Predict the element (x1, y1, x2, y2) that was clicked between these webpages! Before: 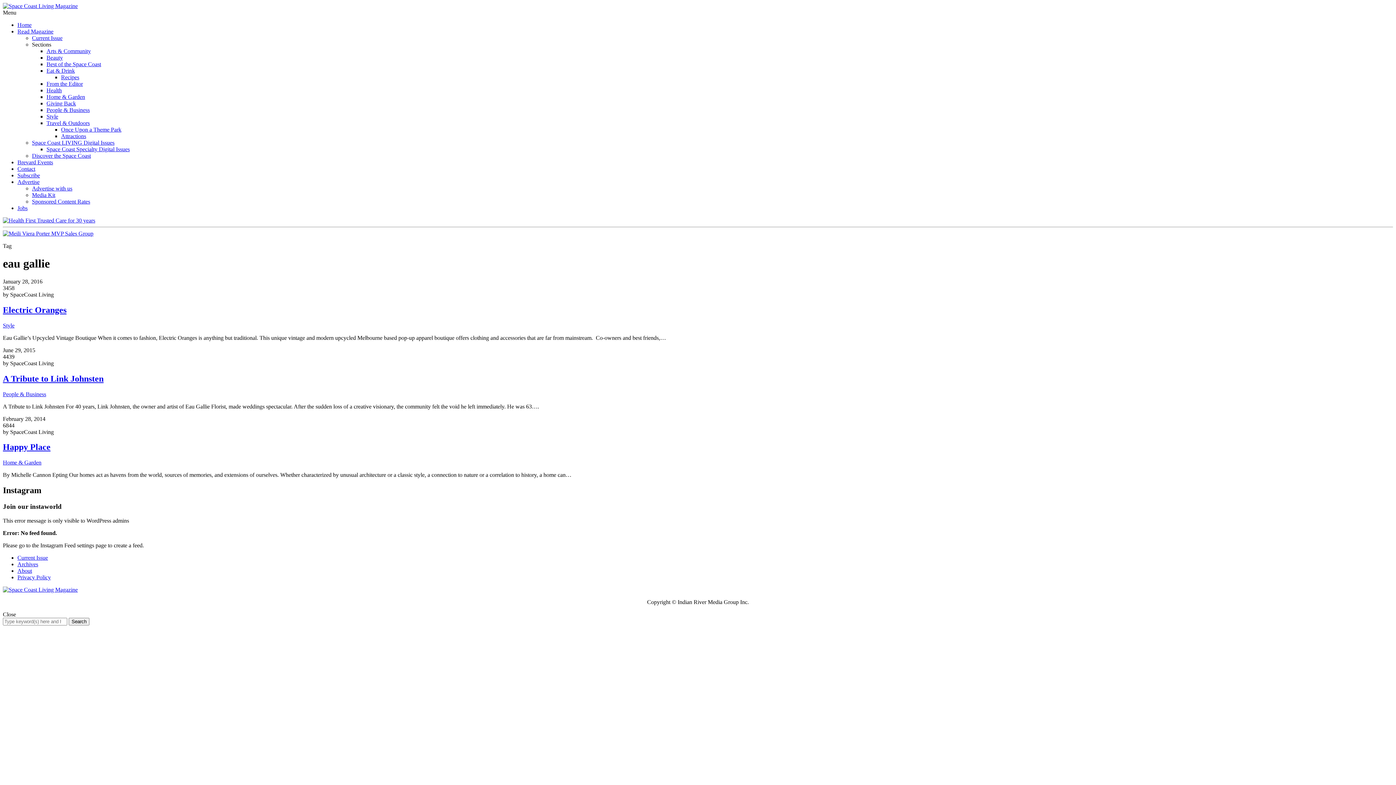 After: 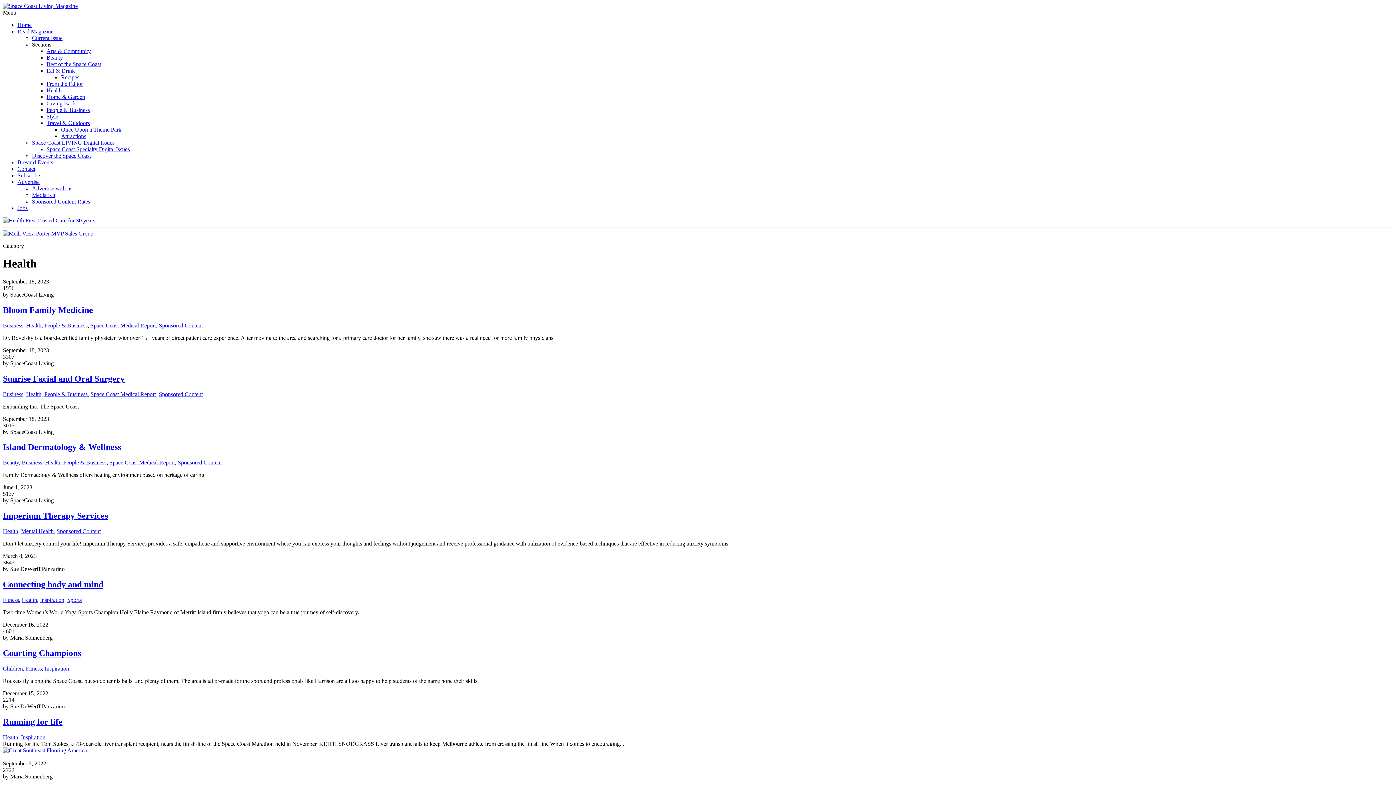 Action: label: Health bbox: (46, 87, 61, 93)